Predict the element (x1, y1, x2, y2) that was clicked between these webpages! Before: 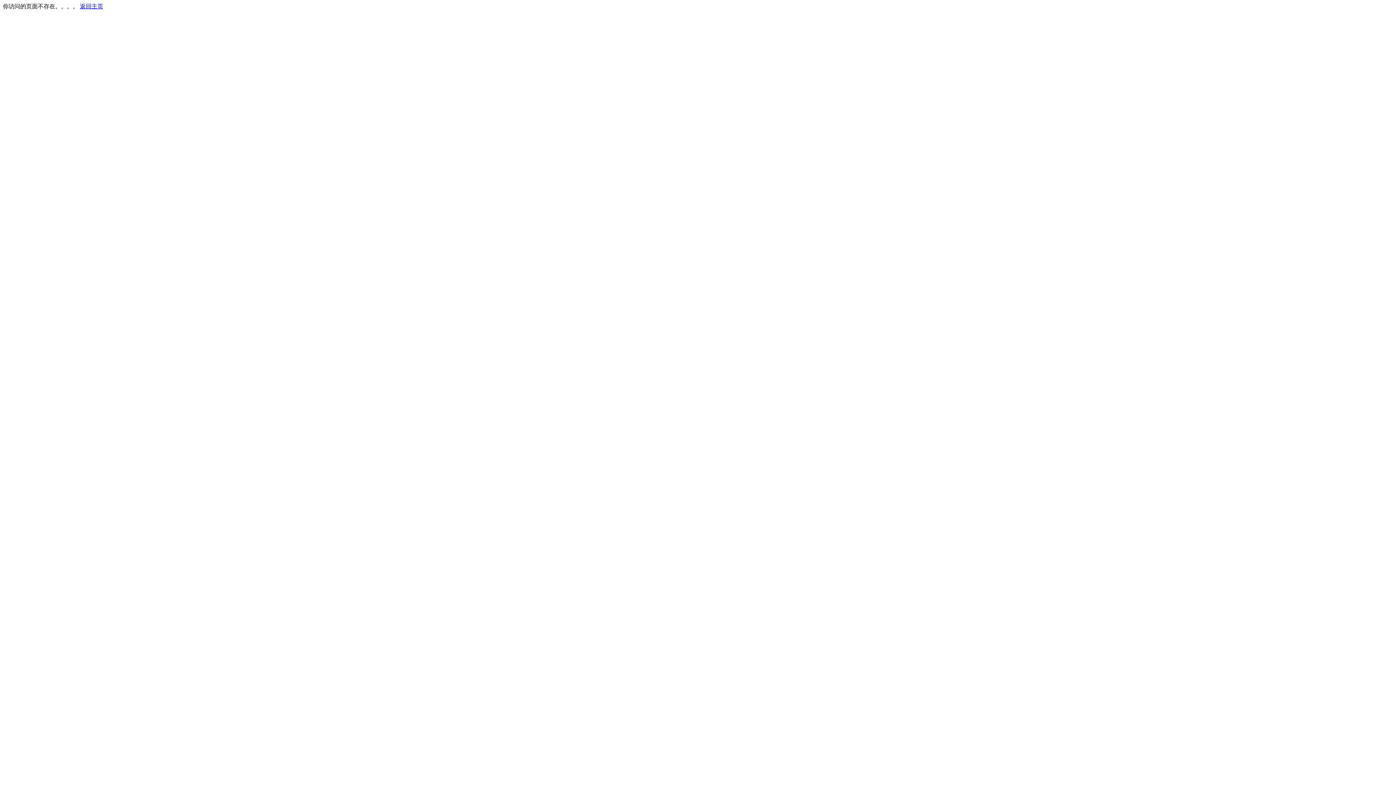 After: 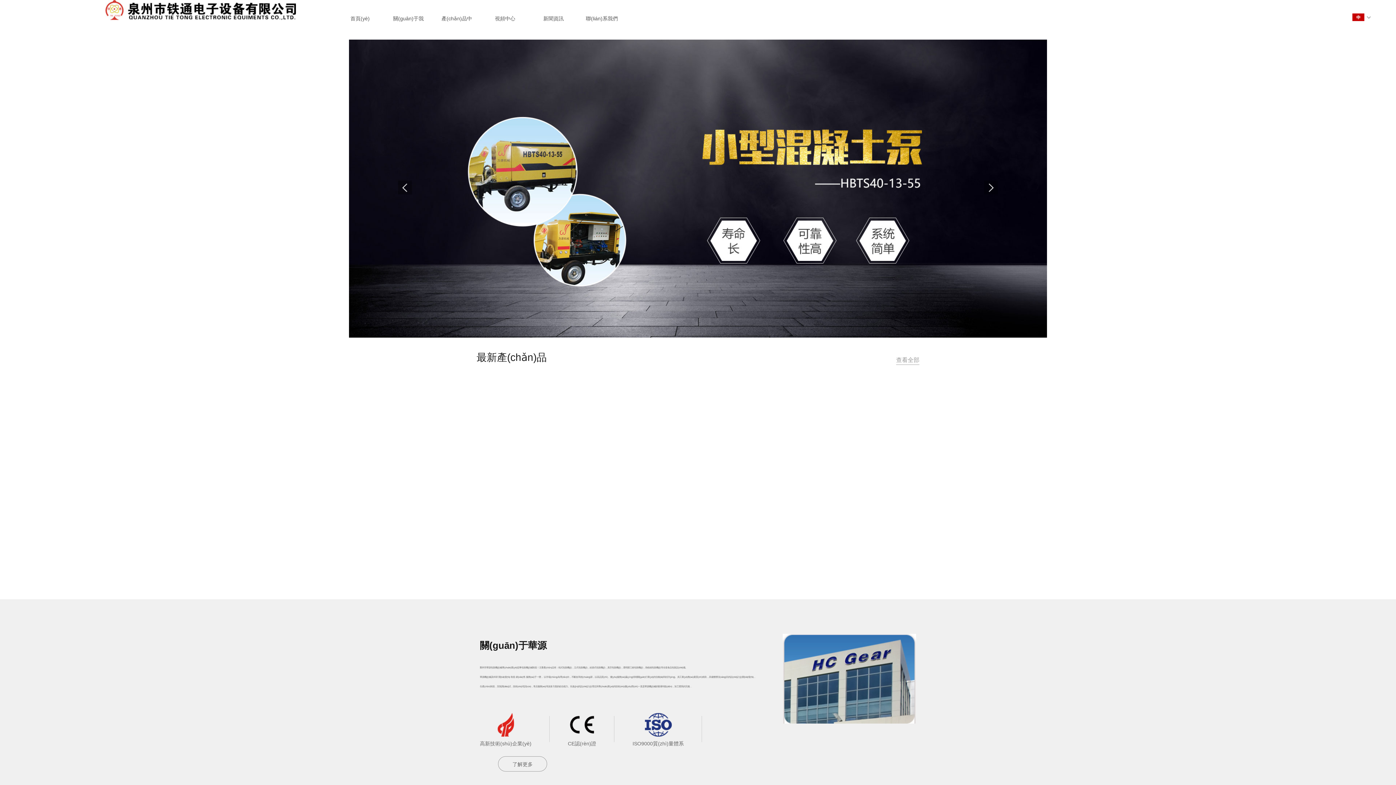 Action: bbox: (80, 3, 103, 9) label: 返回主页